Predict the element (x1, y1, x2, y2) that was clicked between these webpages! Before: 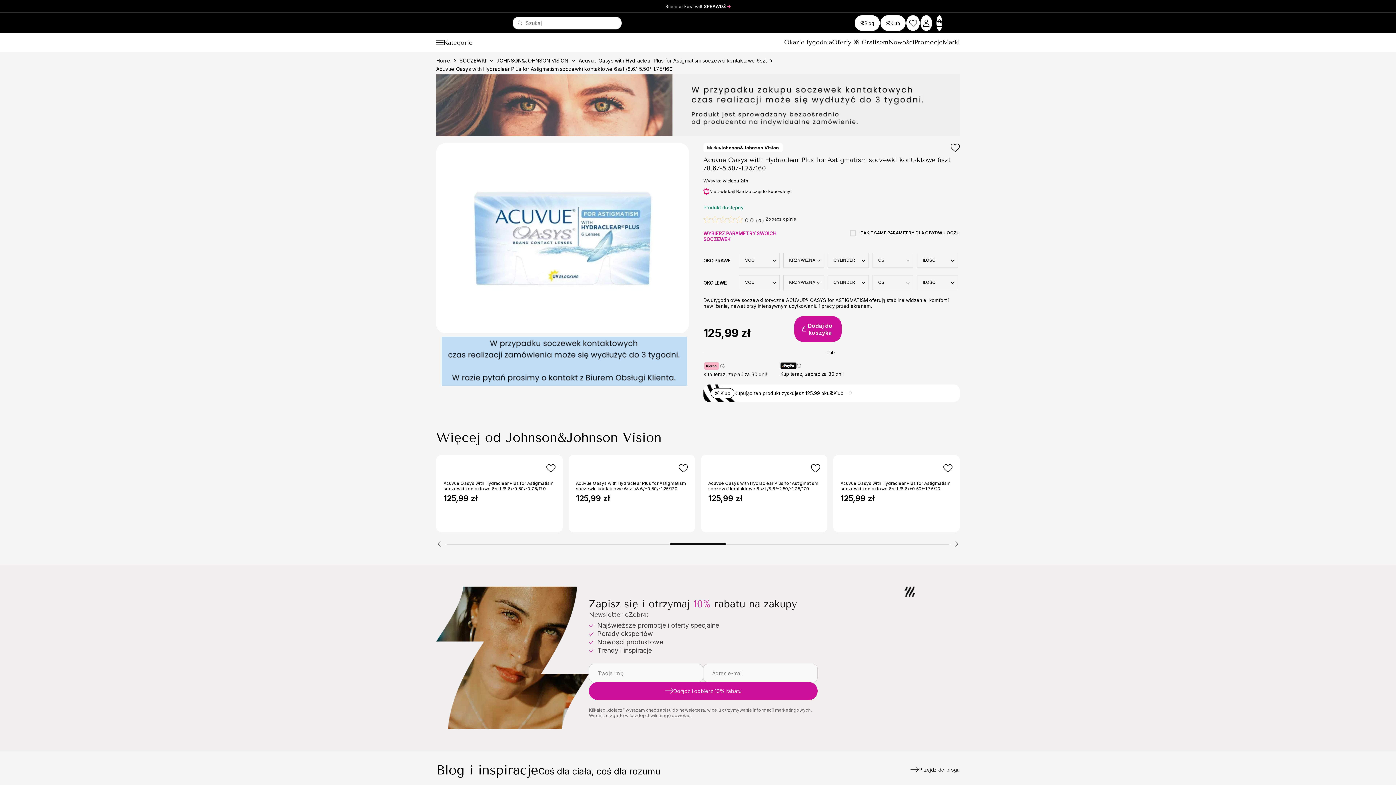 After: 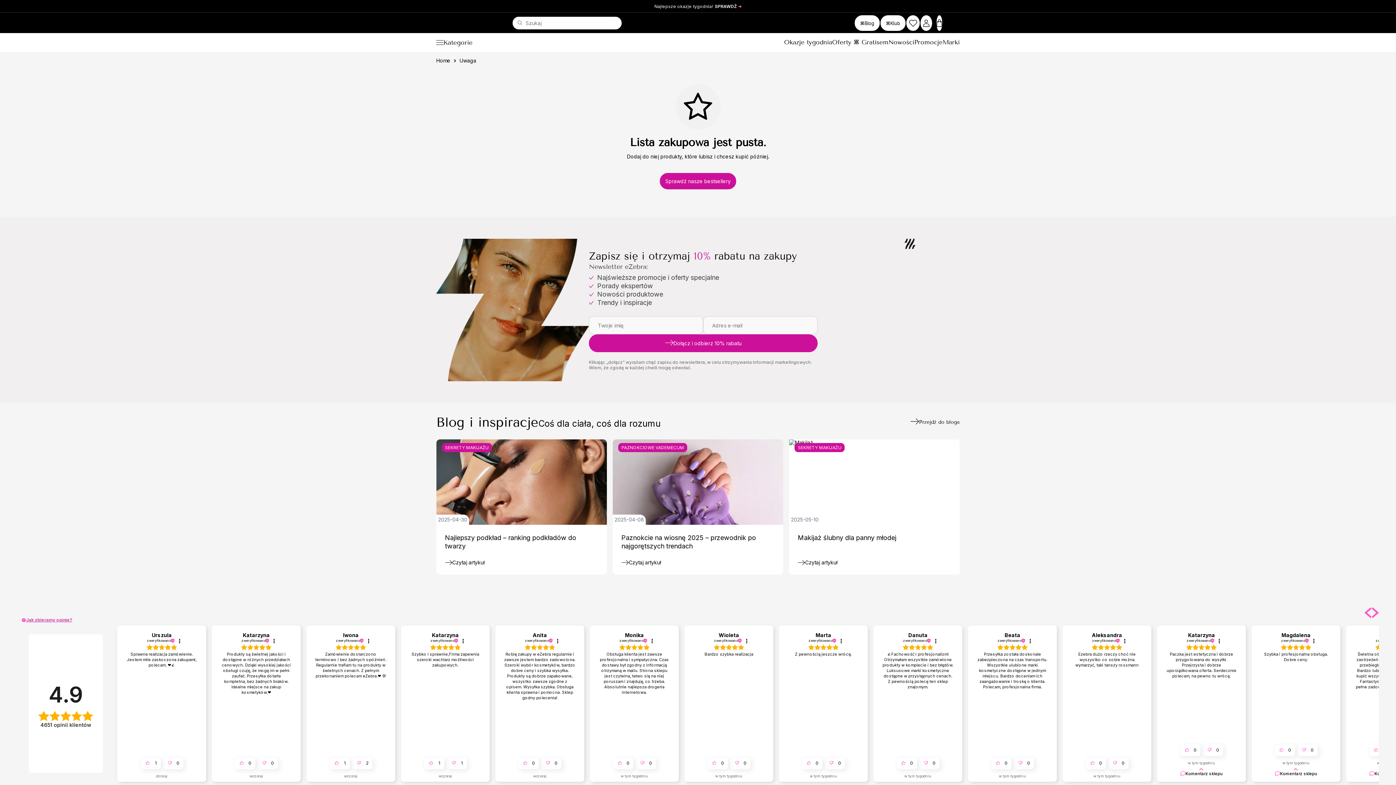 Action: bbox: (906, 14, 920, 31)